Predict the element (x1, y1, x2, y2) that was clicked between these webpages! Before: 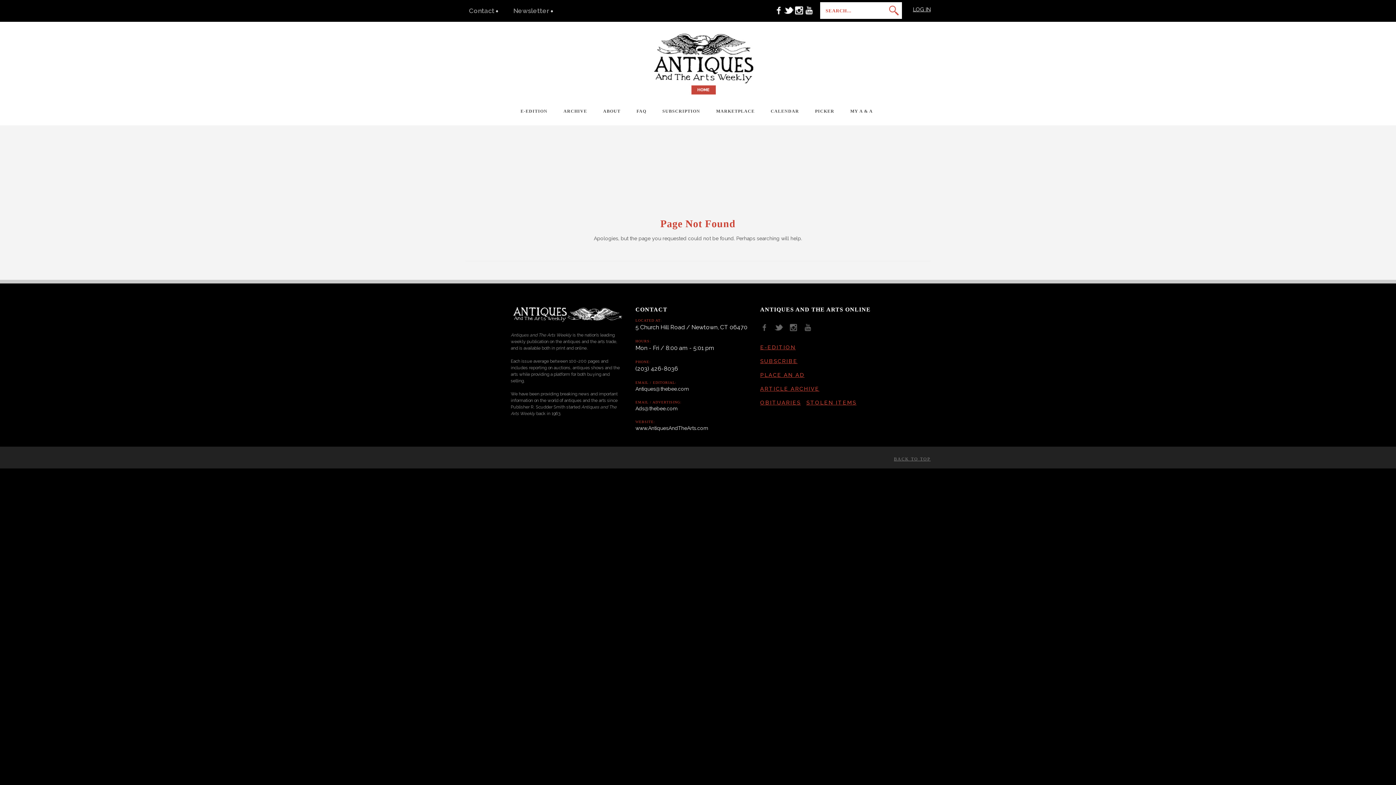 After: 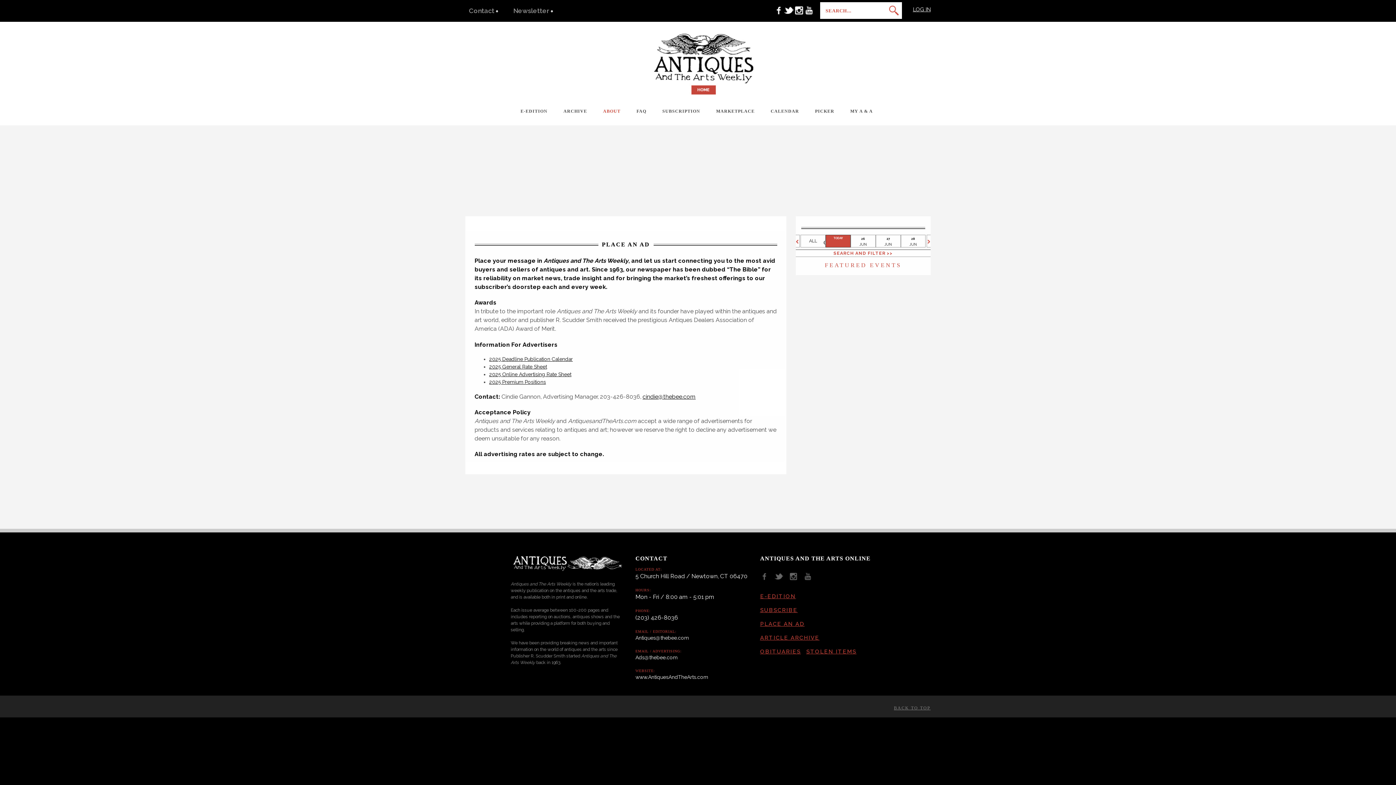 Action: label: PLACE AN AD bbox: (760, 372, 804, 378)